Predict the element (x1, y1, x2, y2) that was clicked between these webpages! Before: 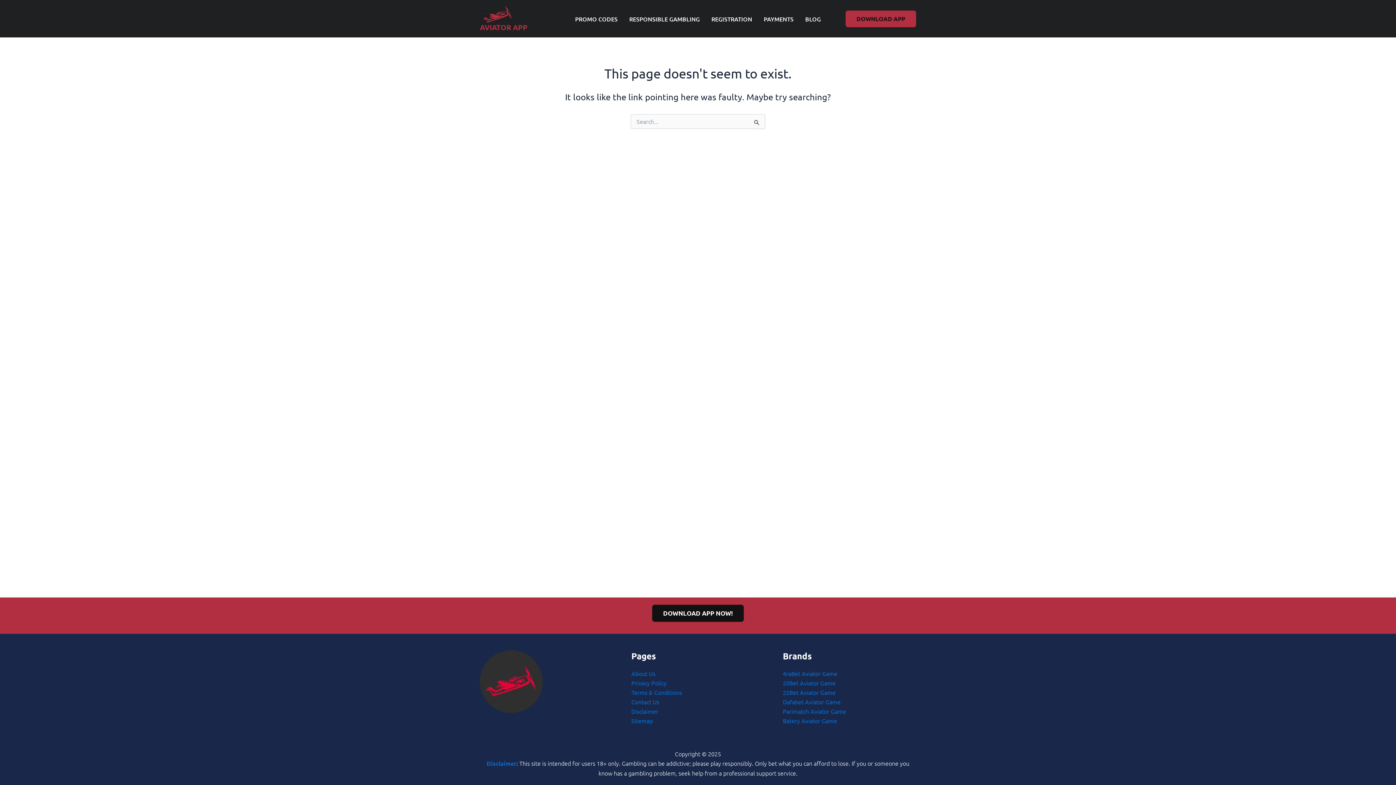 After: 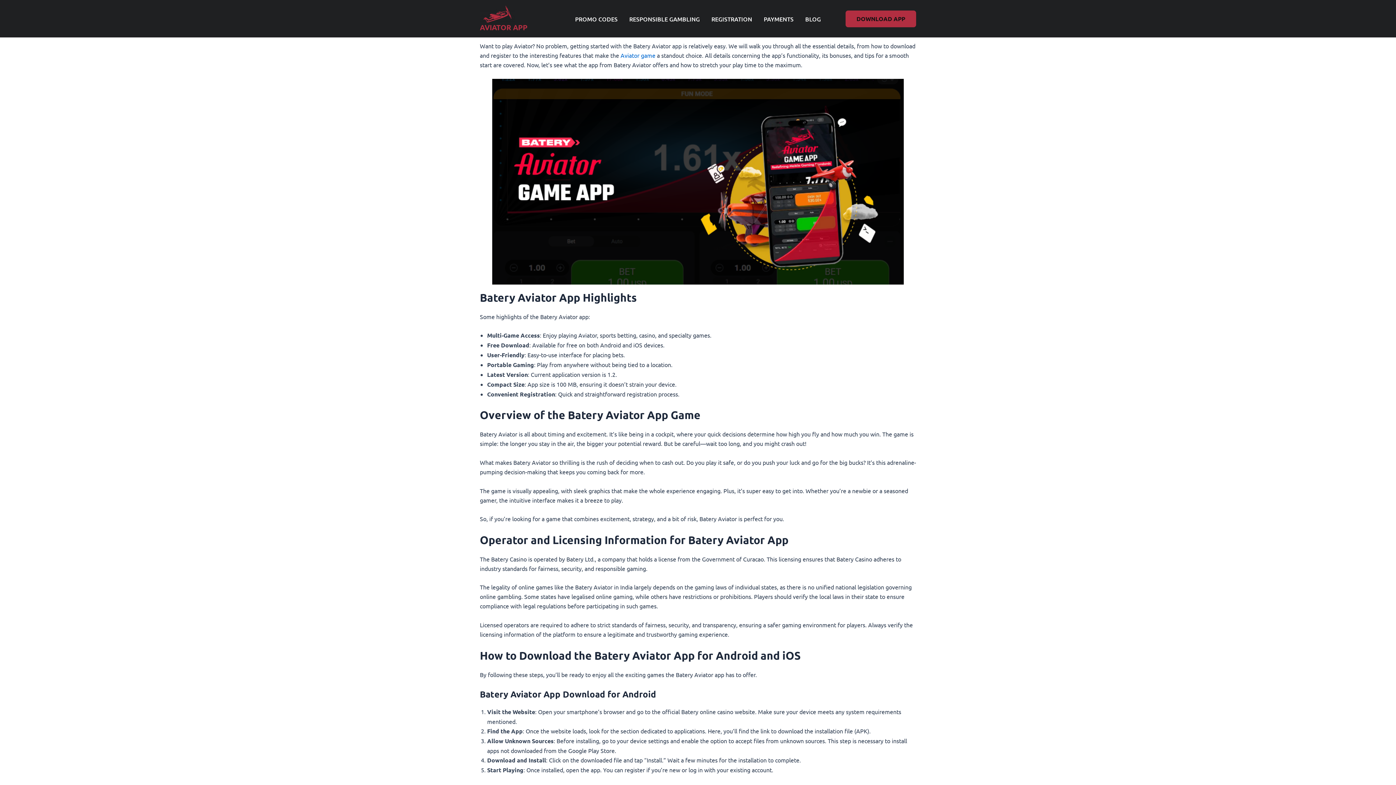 Action: label: Batery Aviator Game bbox: (783, 717, 837, 724)